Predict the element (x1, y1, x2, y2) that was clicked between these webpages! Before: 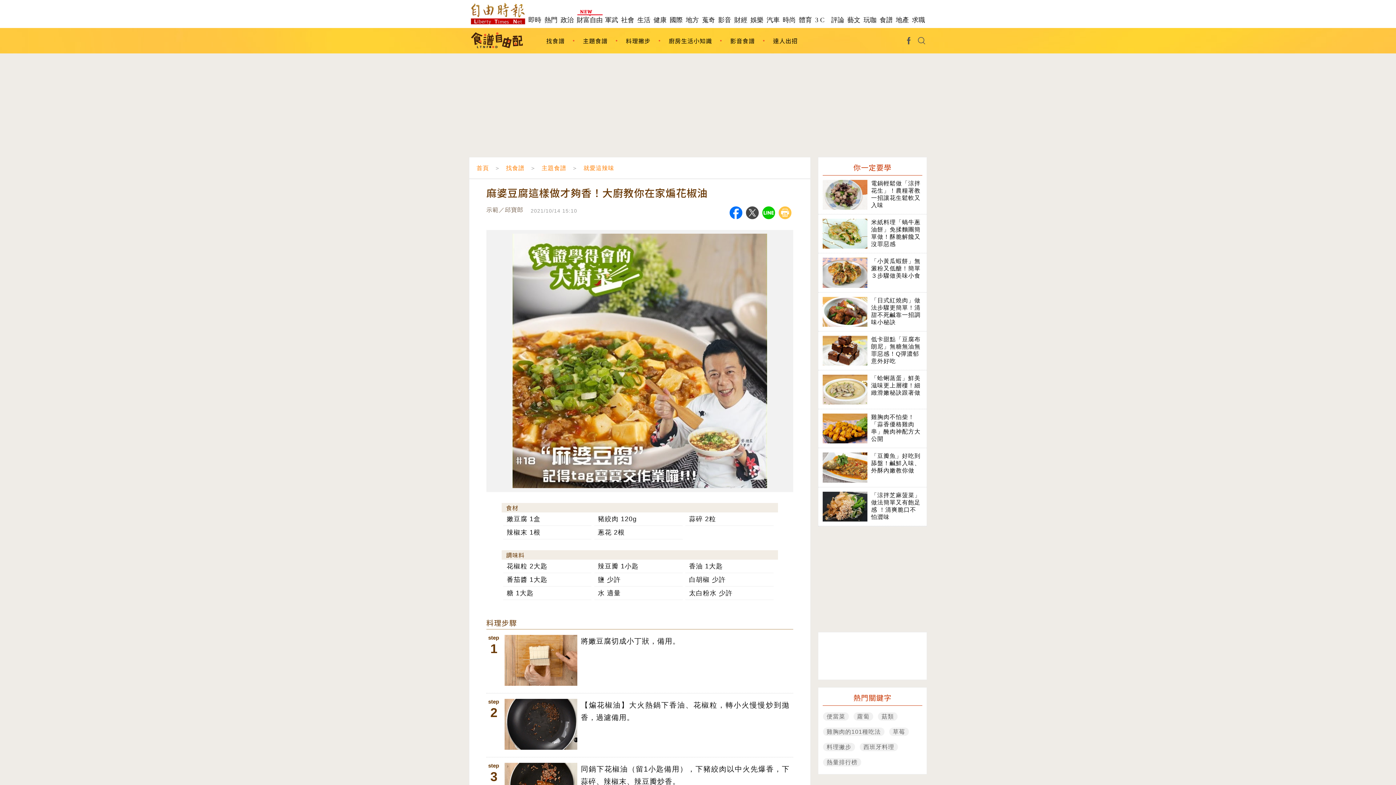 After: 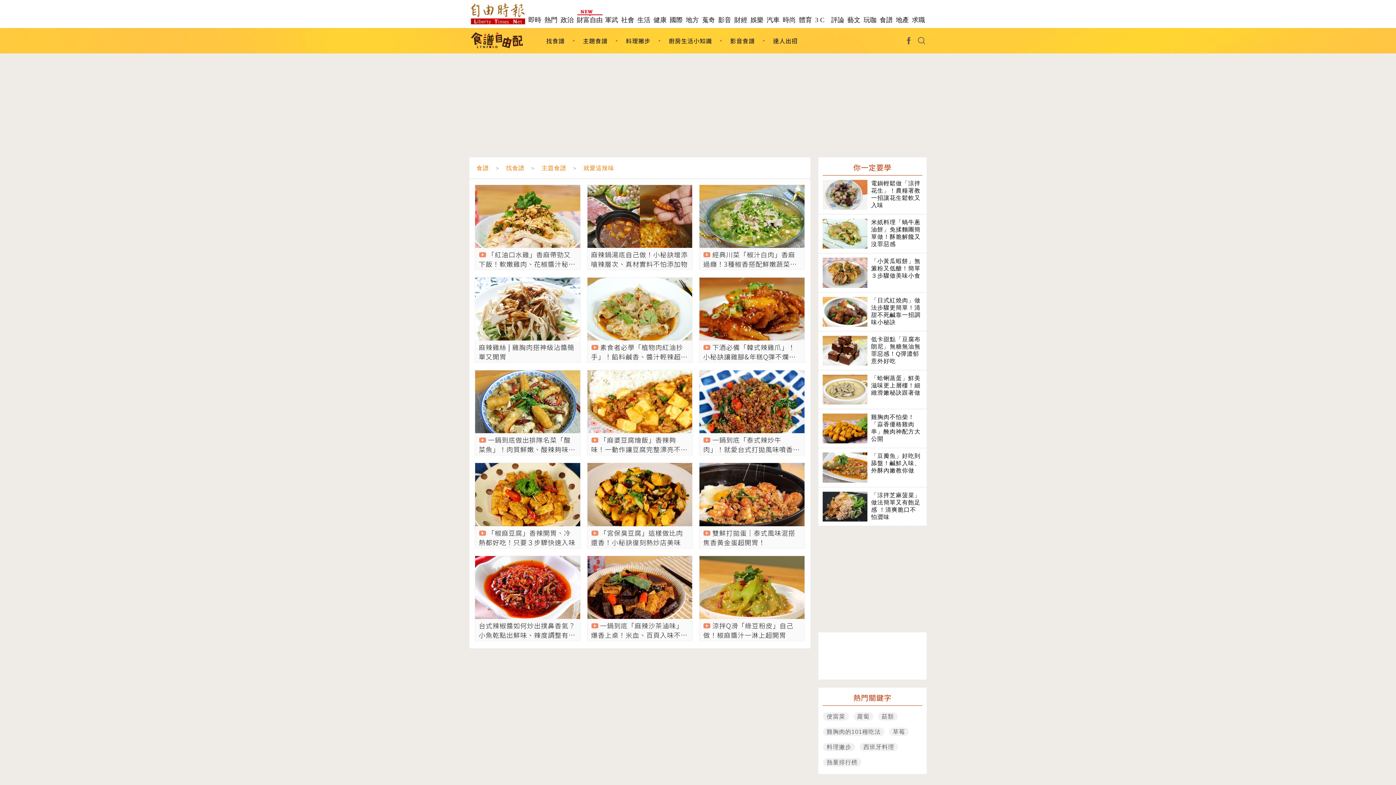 Action: label: 就愛這辣味 bbox: (583, 165, 614, 171)